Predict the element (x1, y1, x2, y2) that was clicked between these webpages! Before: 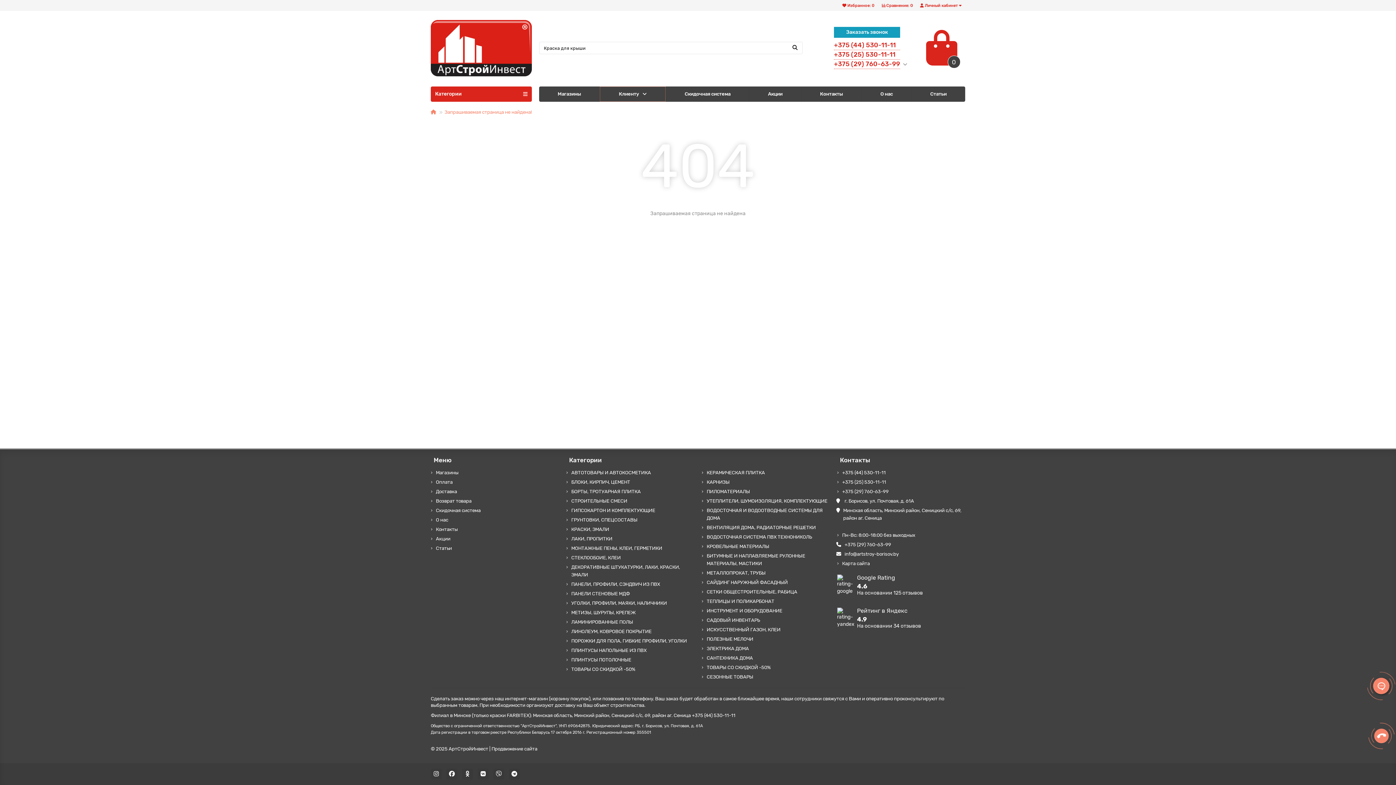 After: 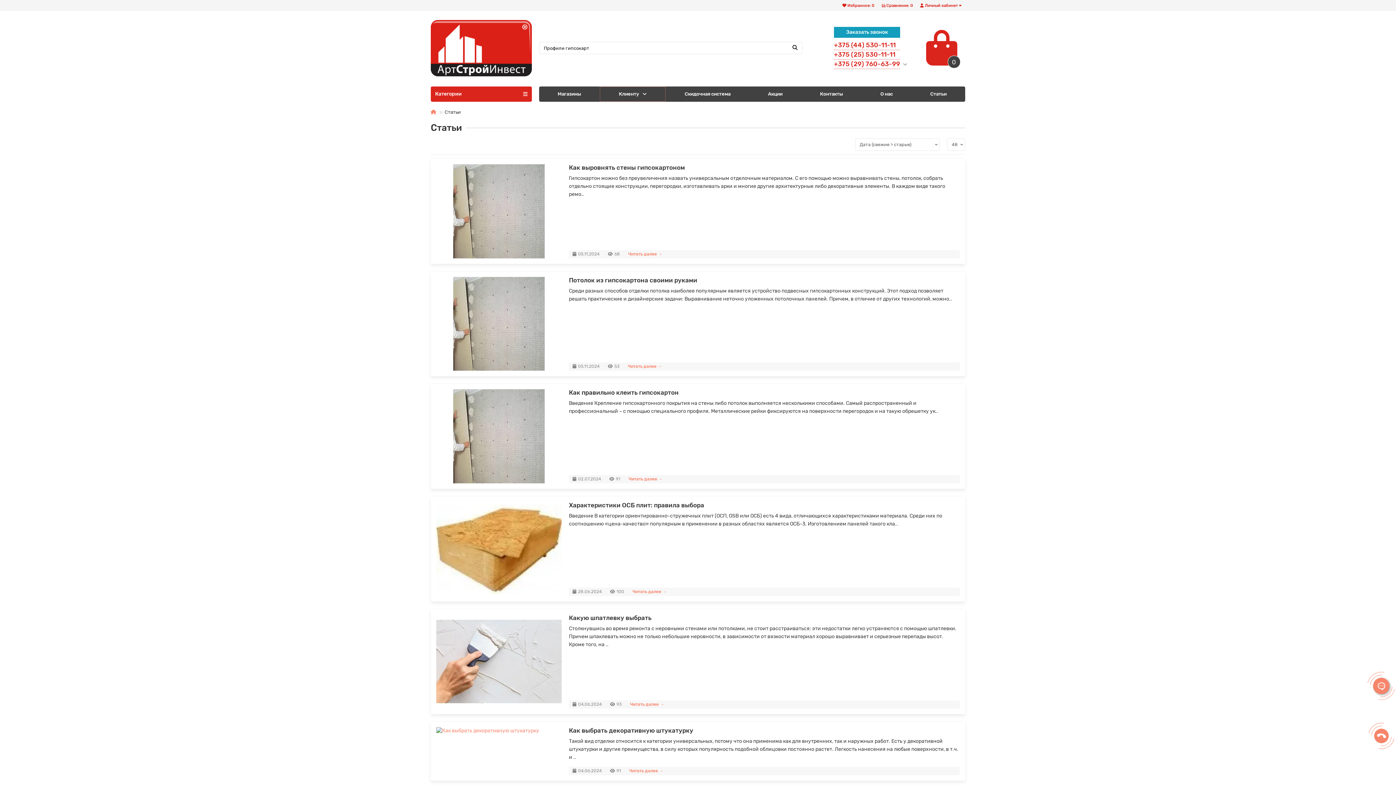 Action: bbox: (436, 544, 452, 552) label: Cтатьи